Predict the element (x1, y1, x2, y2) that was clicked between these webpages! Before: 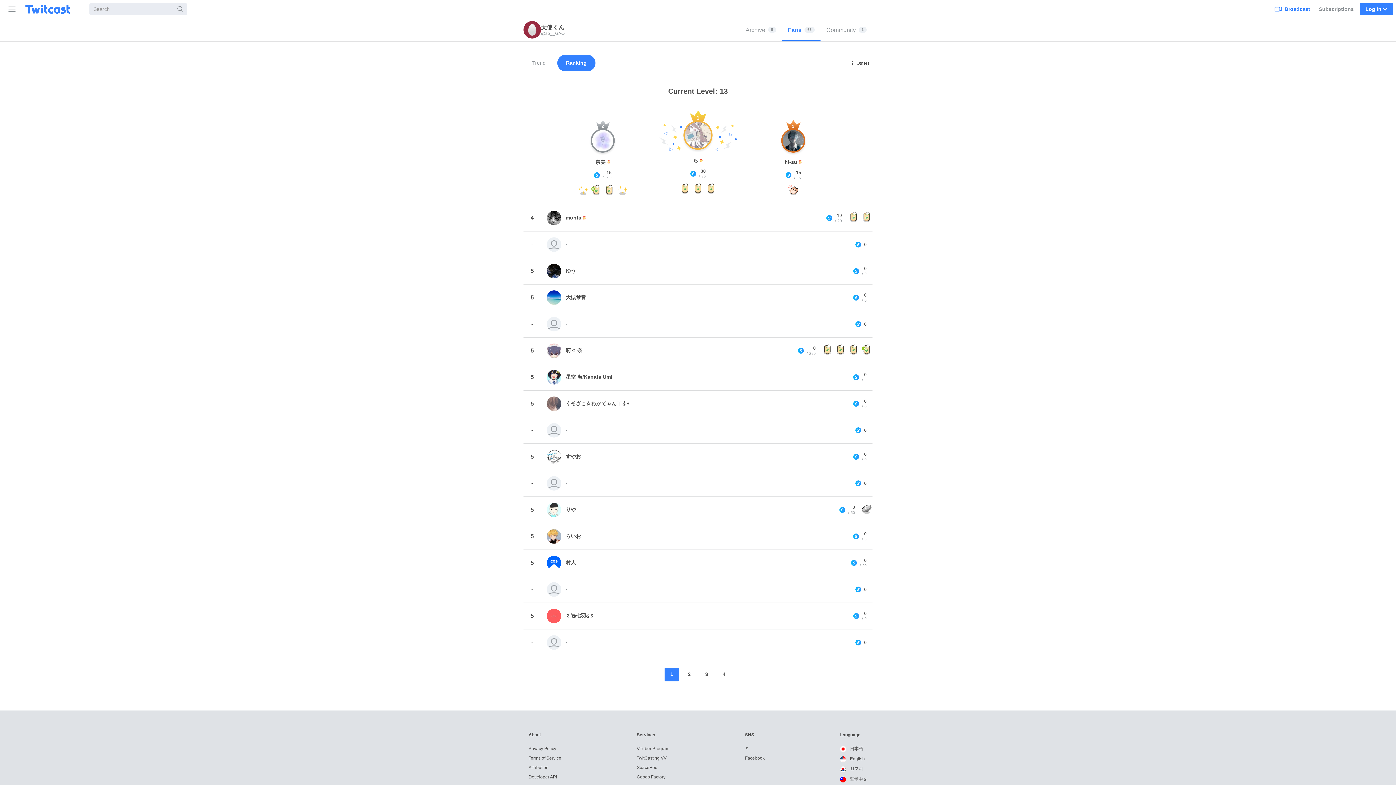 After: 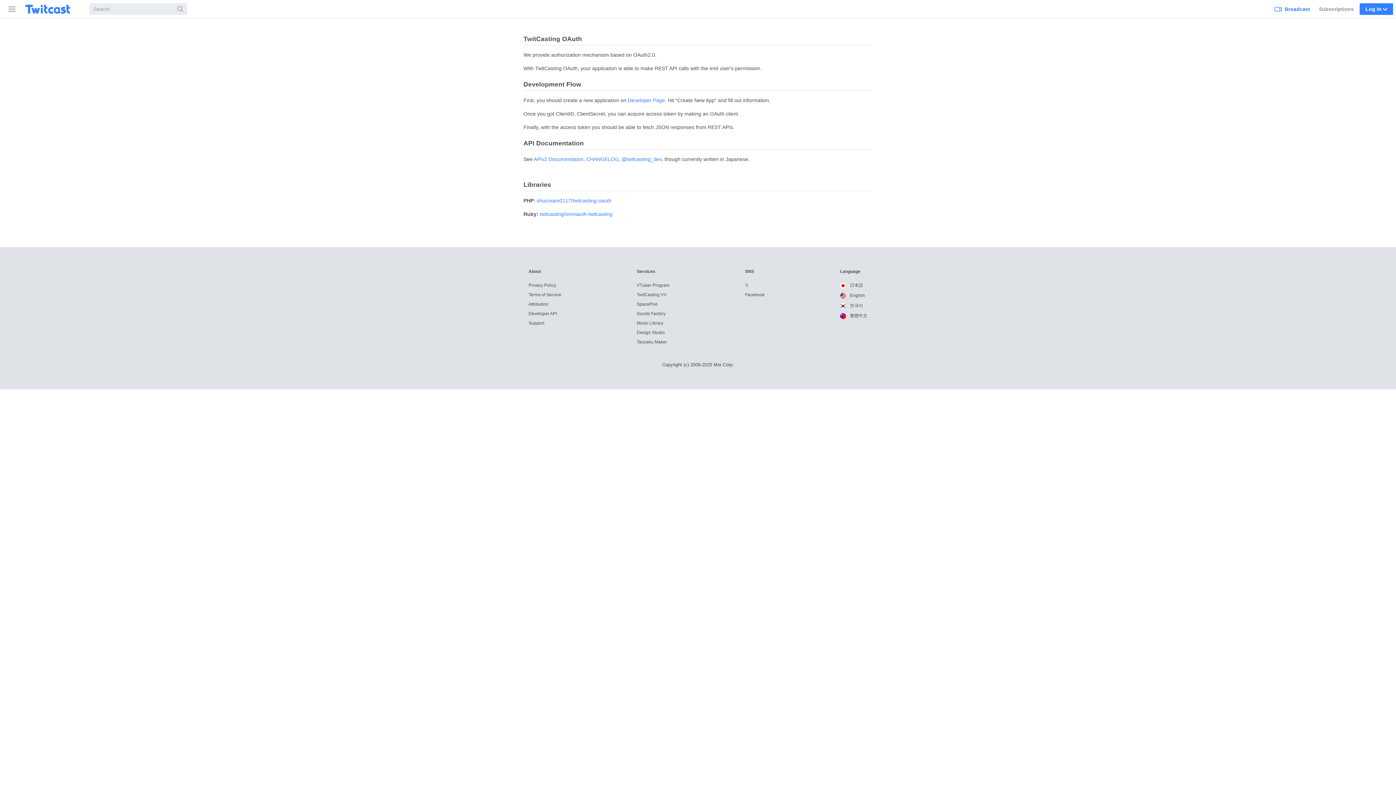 Action: label: Developer API bbox: (528, 774, 557, 779)